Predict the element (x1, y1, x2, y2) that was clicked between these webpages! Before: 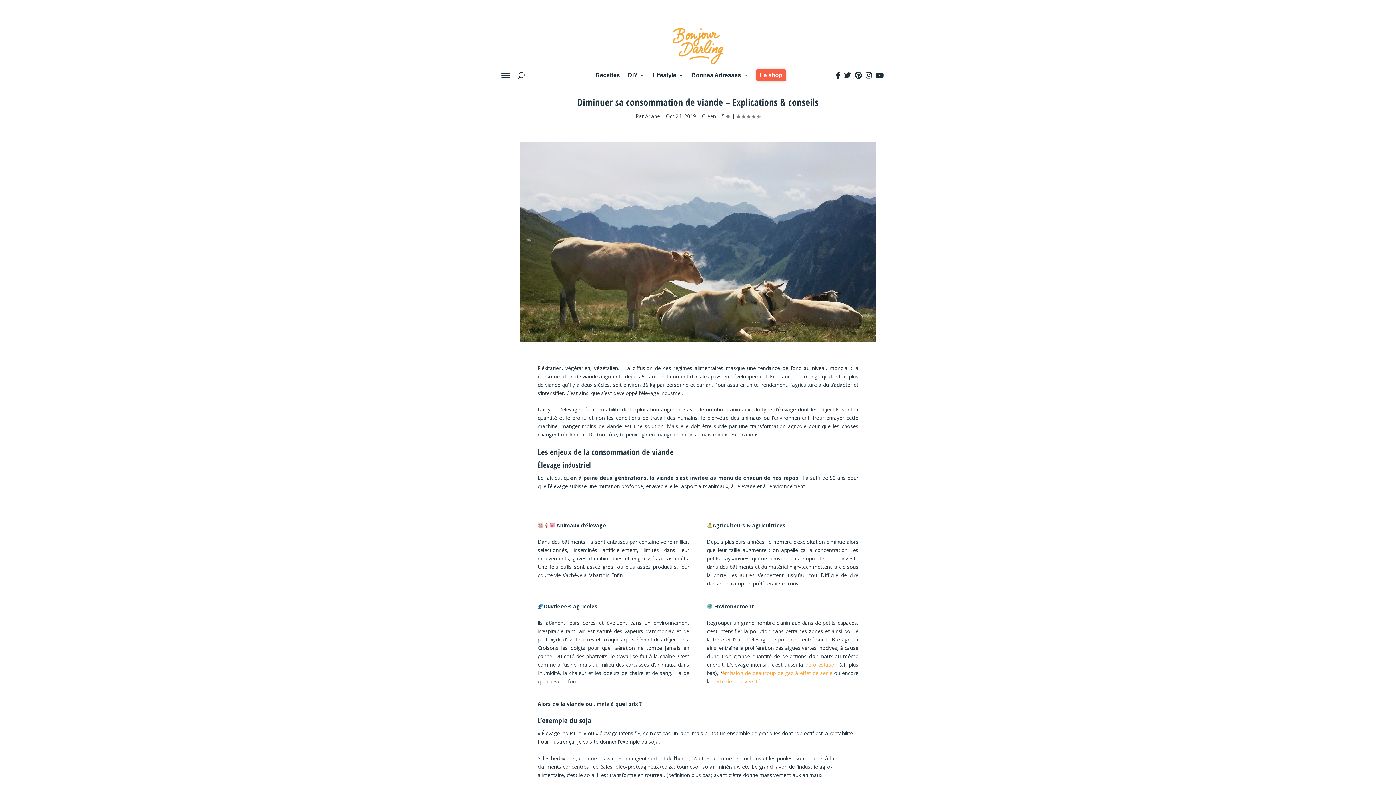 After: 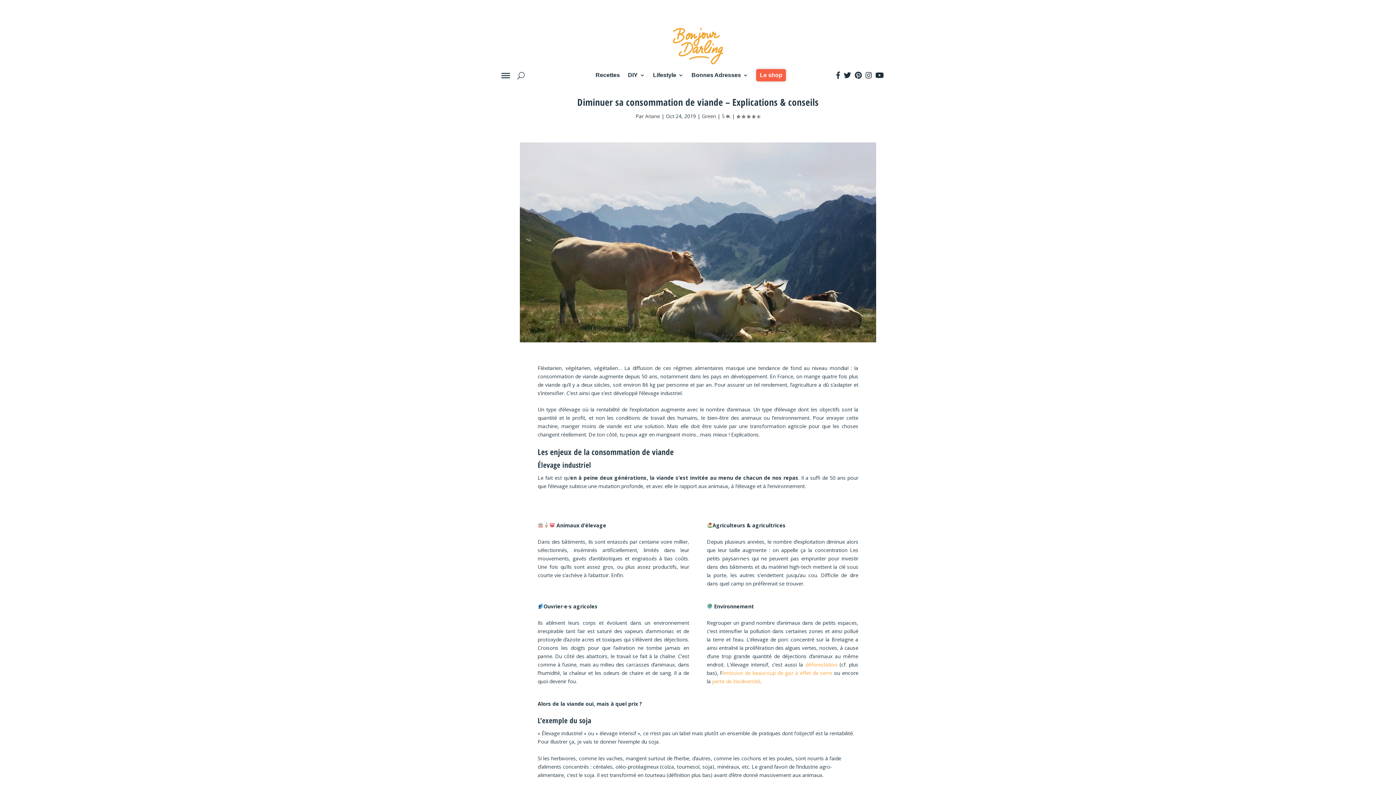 Action: bbox: (805, 661, 837, 668) label: déforestation